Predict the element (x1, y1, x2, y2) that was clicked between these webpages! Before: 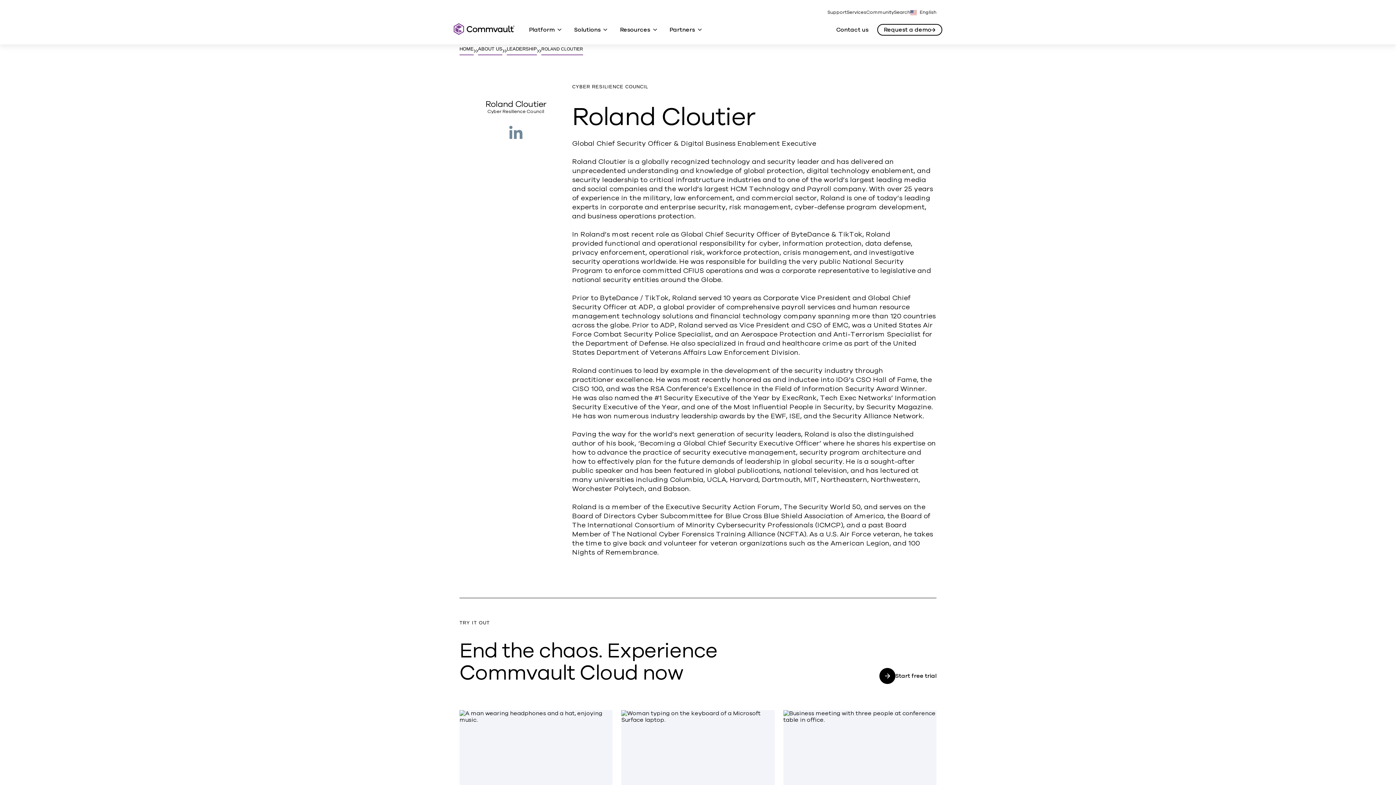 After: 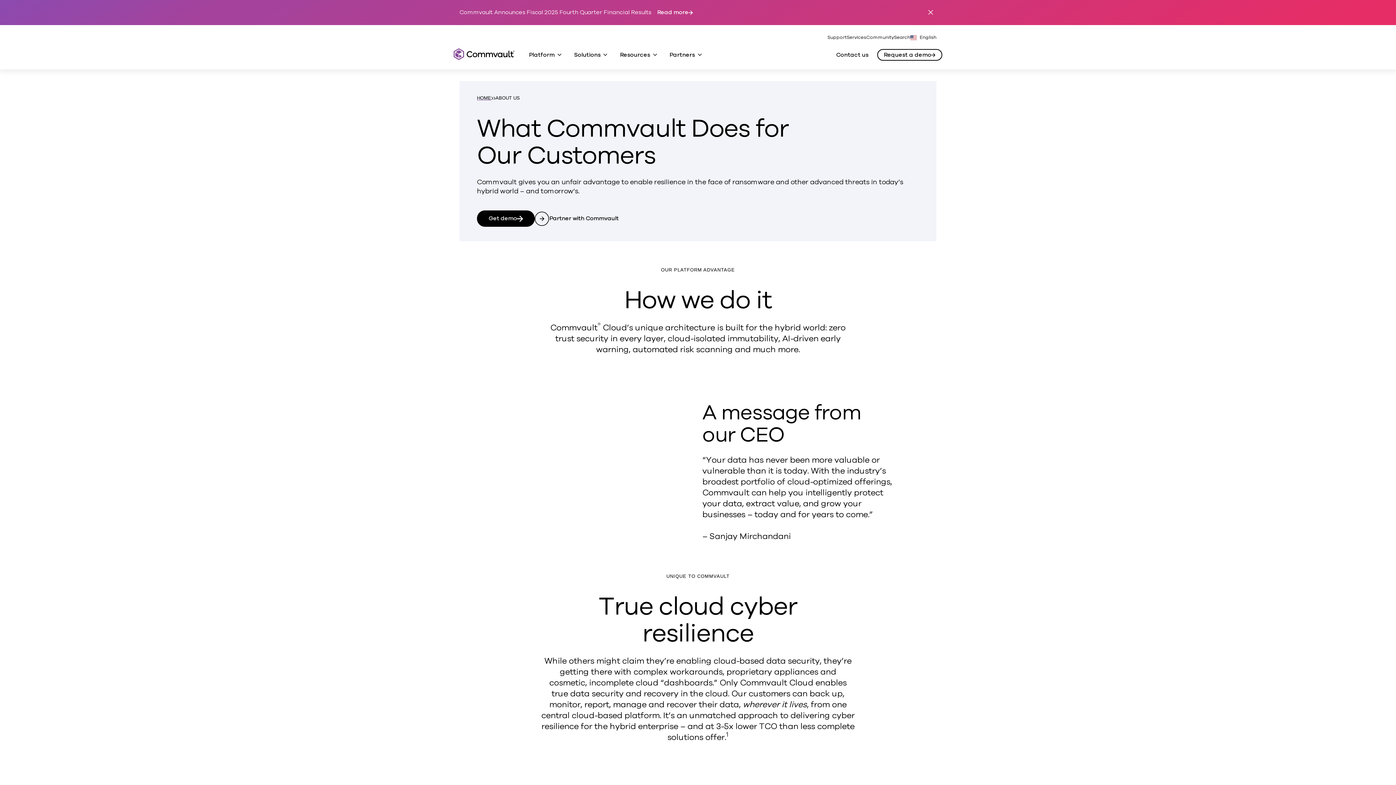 Action: label: ABOUT US bbox: (478, 46, 502, 51)